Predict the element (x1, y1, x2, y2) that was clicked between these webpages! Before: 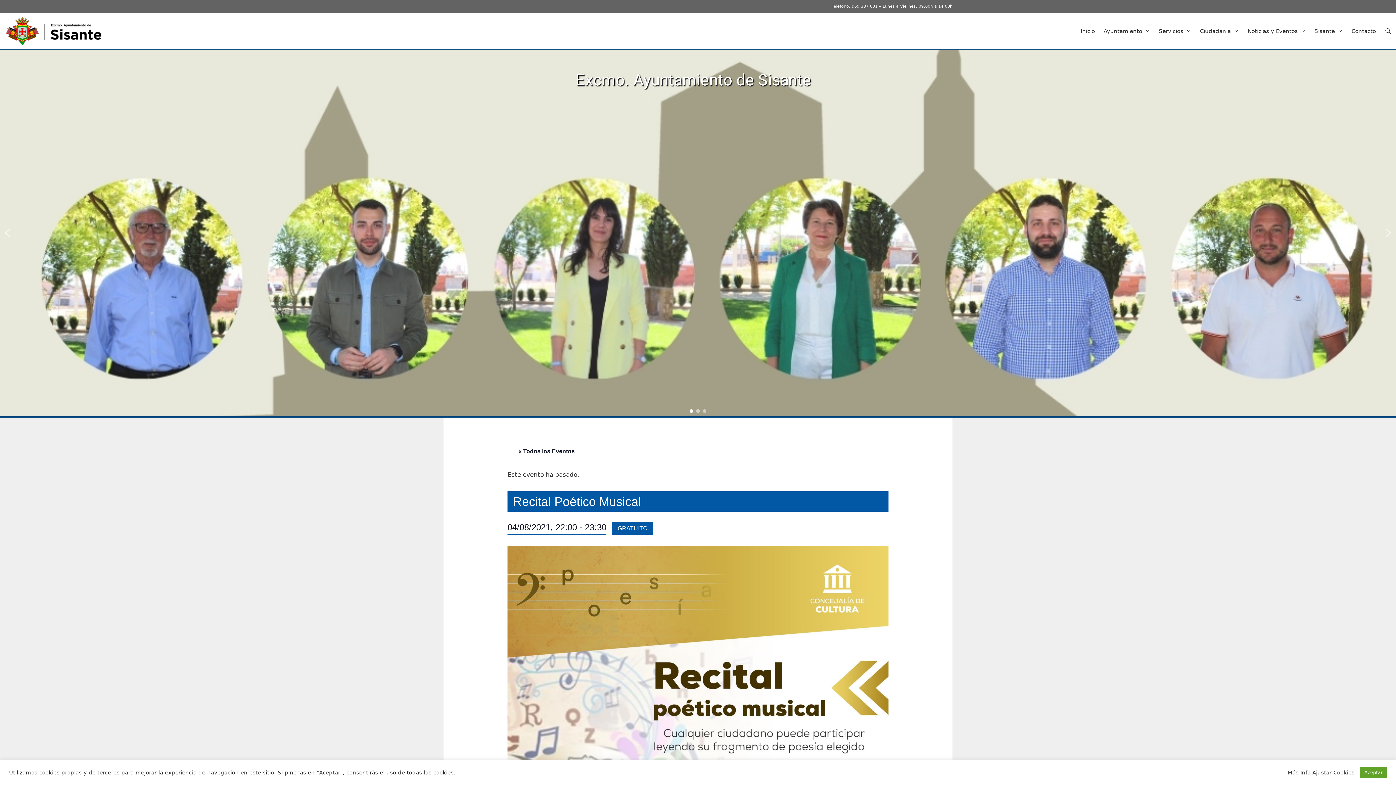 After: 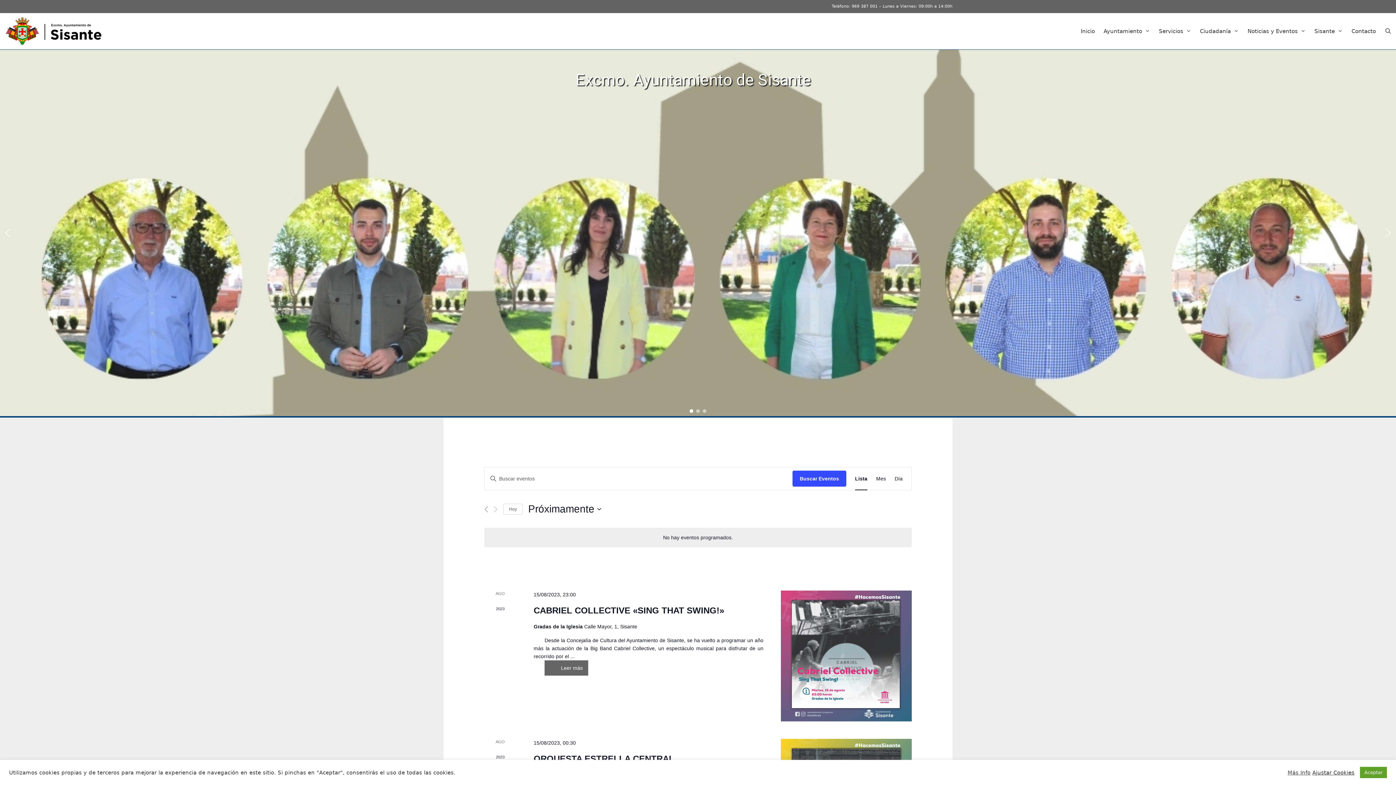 Action: bbox: (518, 448, 574, 454) label: « Todos los Eventos